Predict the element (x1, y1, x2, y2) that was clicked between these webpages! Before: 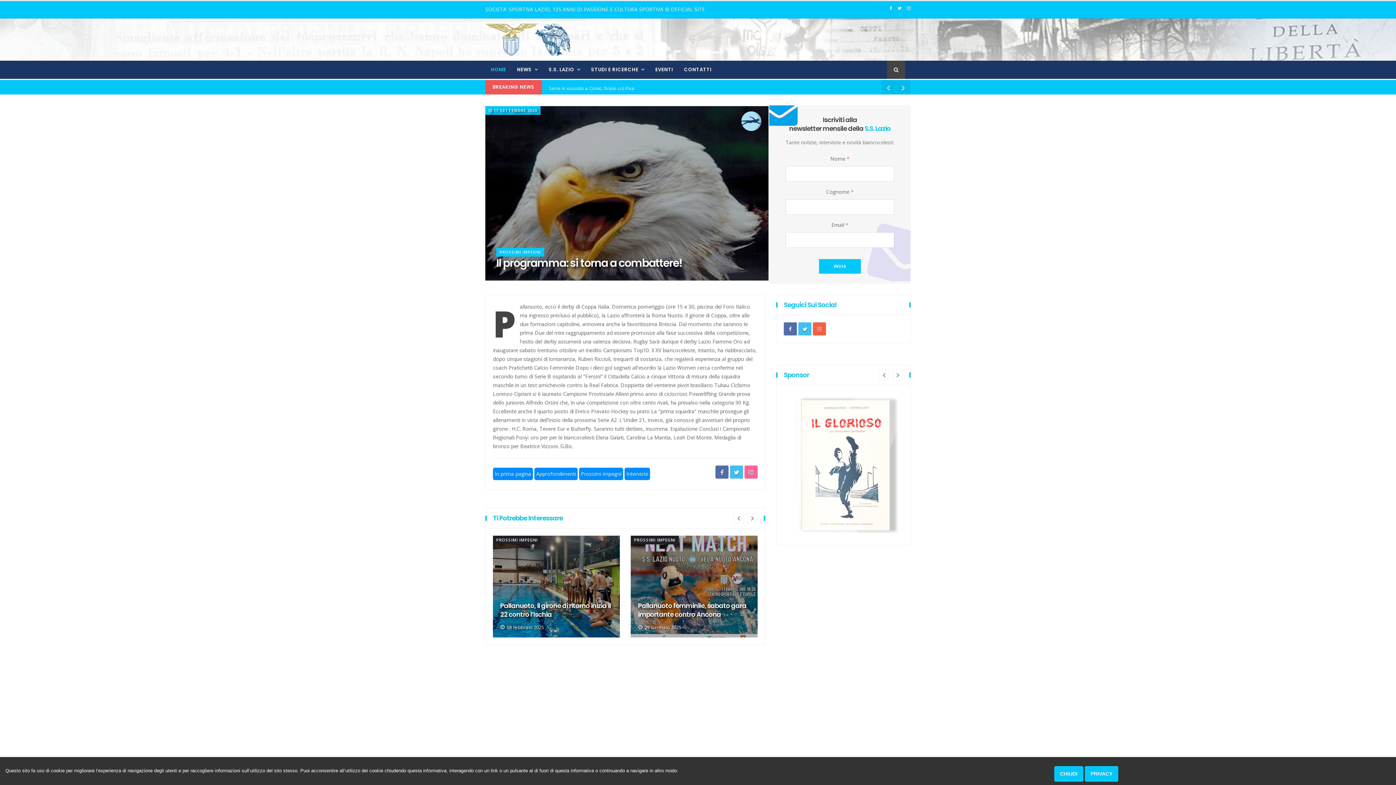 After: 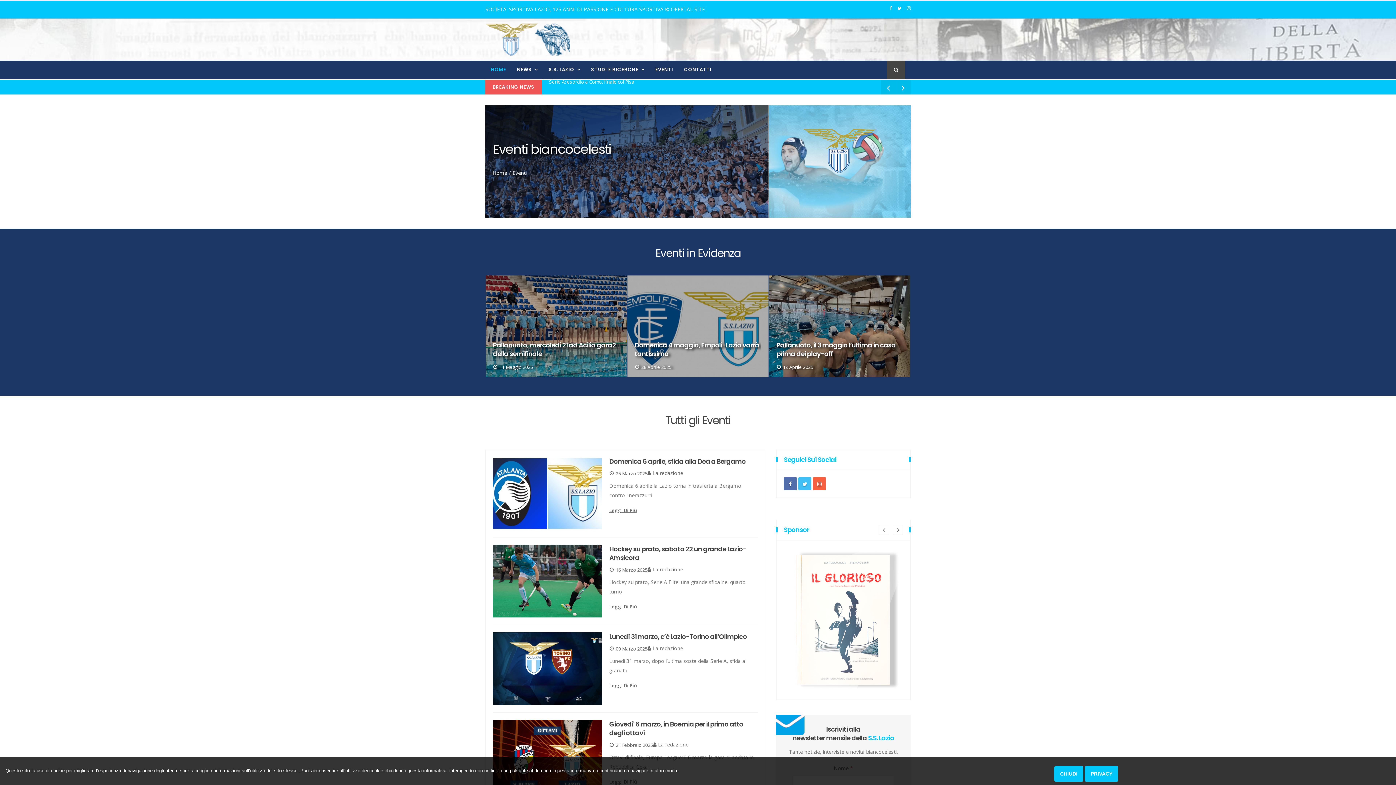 Action: bbox: (655, 60, 673, 78) label: EVENTI